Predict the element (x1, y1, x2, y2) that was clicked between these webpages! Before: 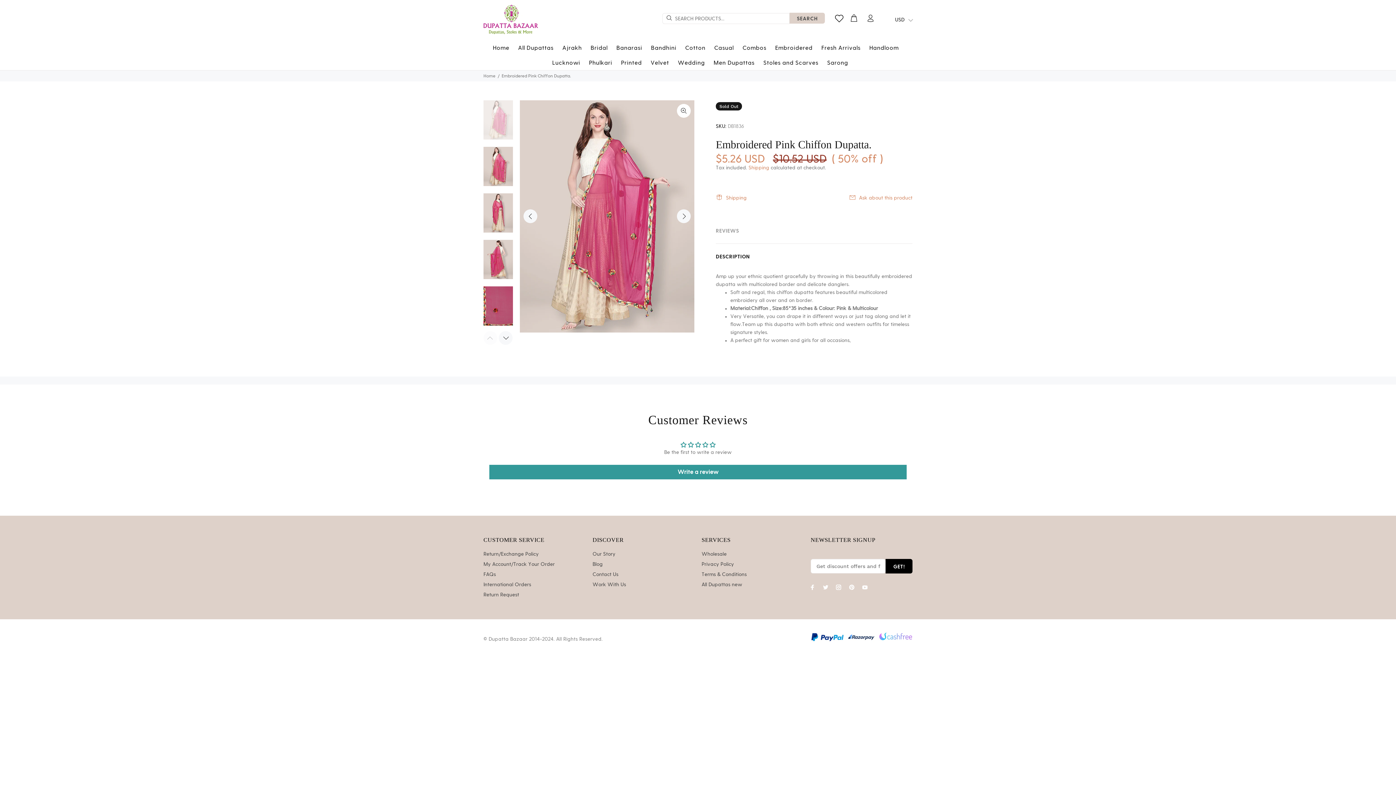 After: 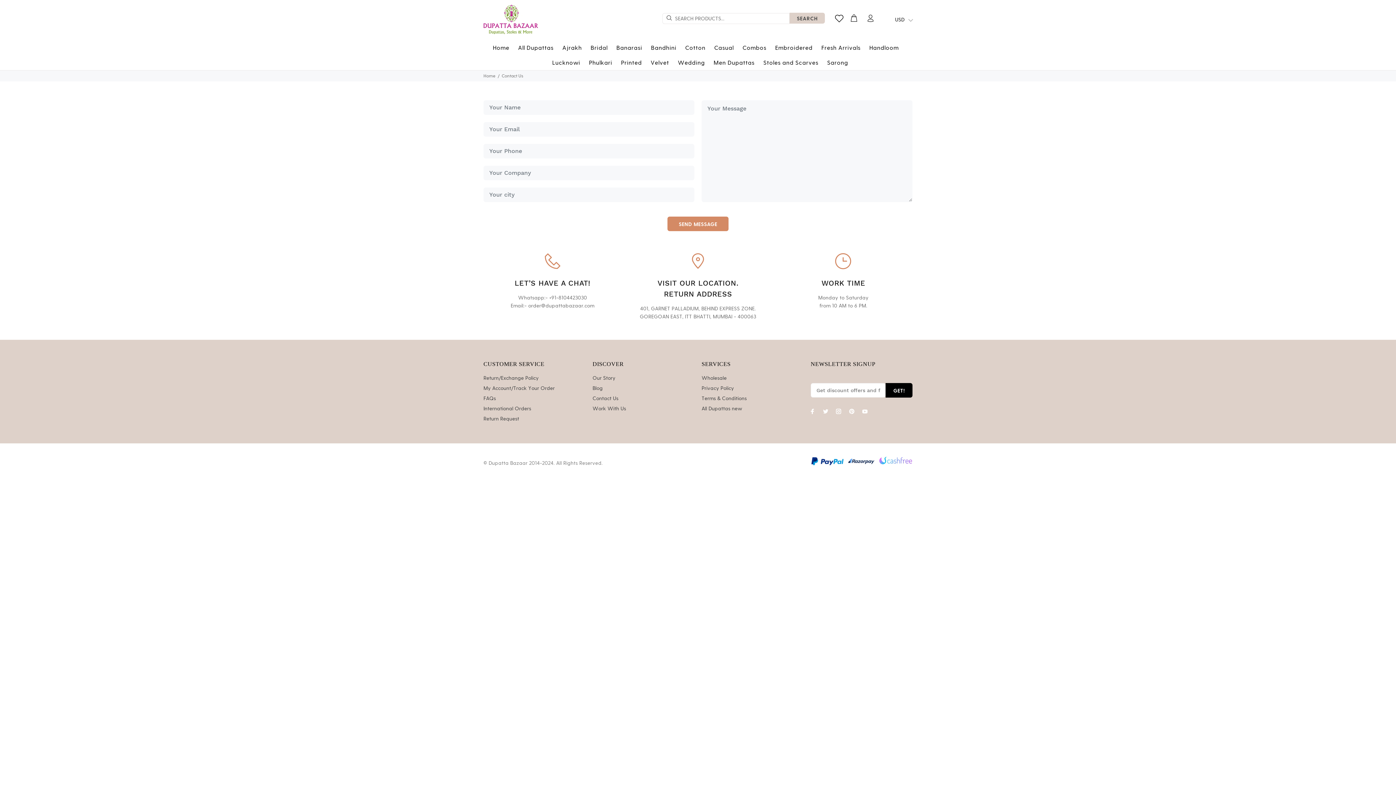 Action: bbox: (592, 569, 618, 579) label: Contact Us